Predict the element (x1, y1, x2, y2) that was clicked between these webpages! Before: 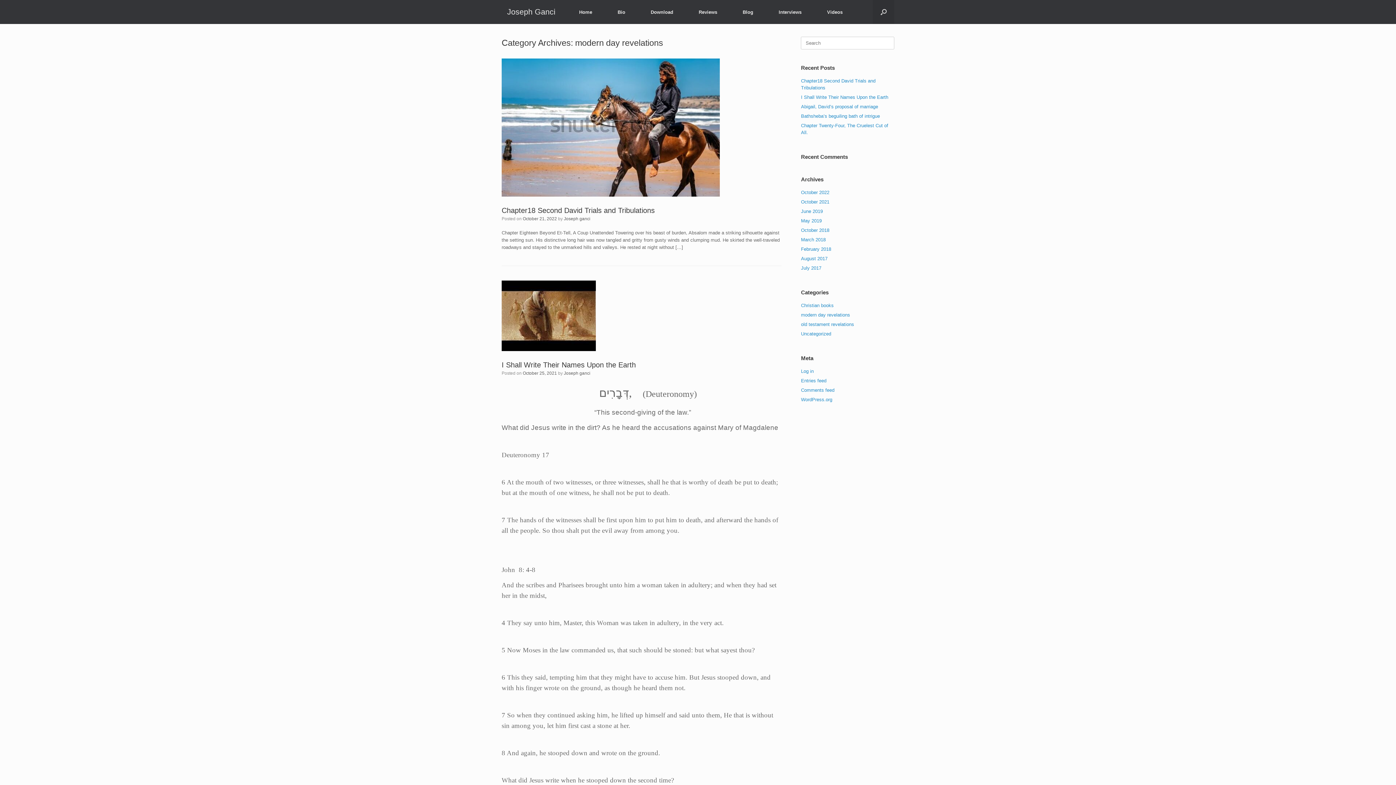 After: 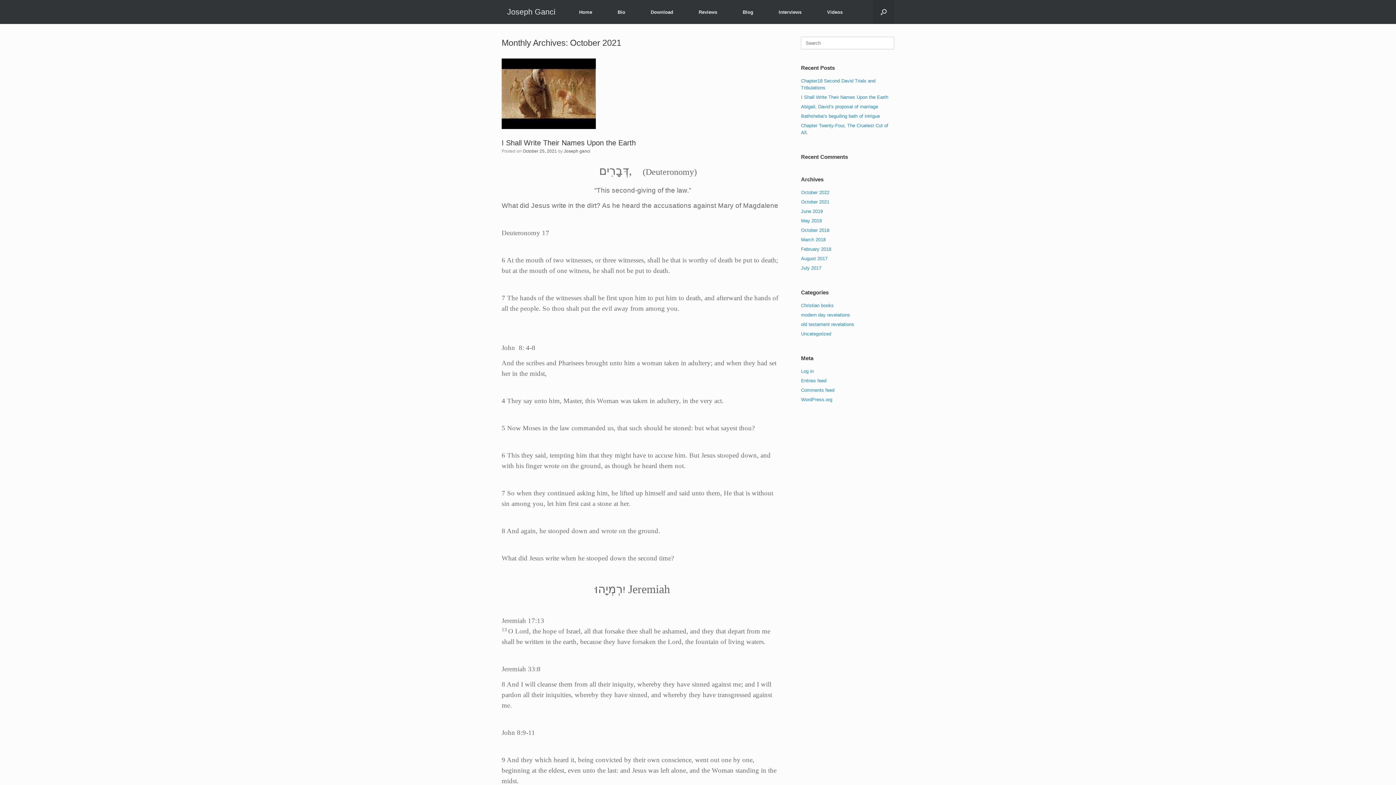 Action: label: October 2021 bbox: (801, 199, 829, 204)